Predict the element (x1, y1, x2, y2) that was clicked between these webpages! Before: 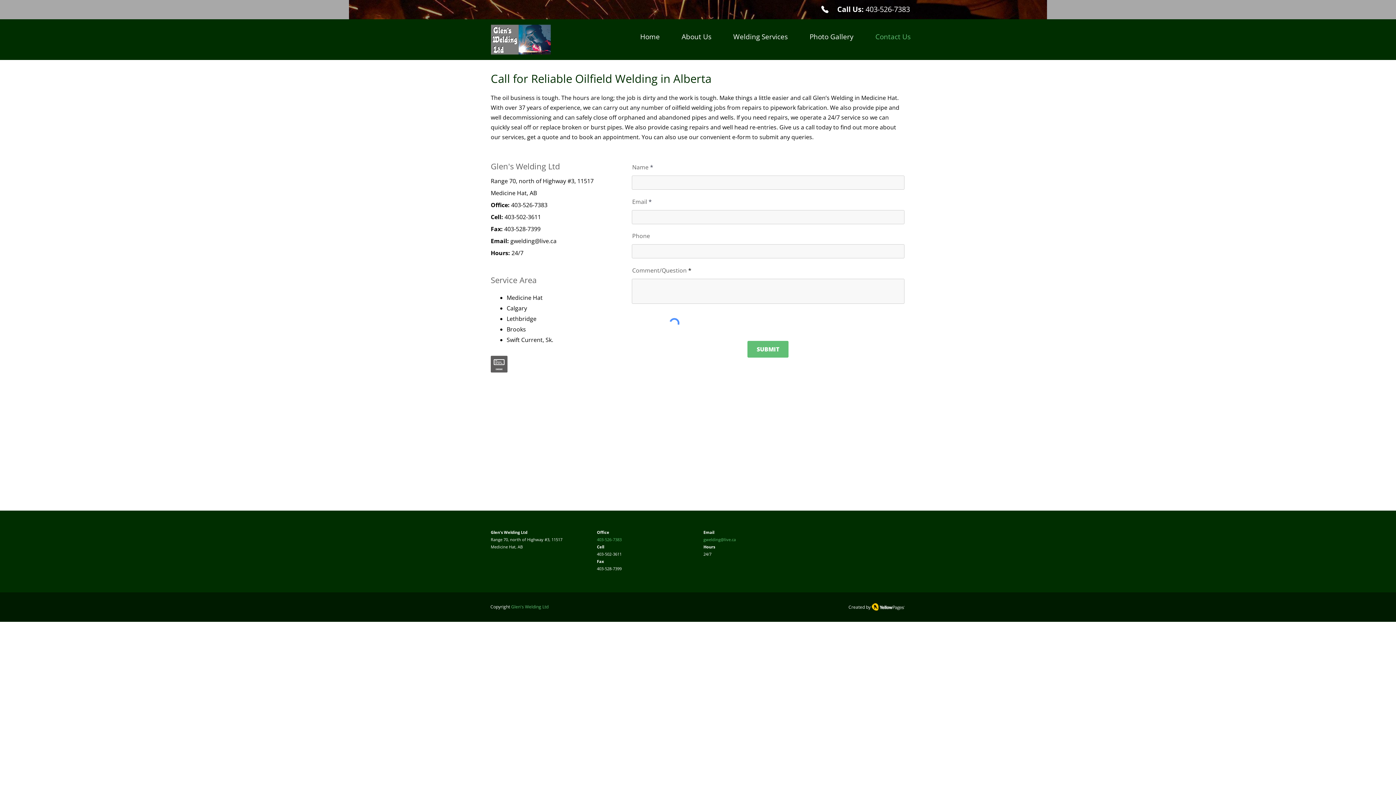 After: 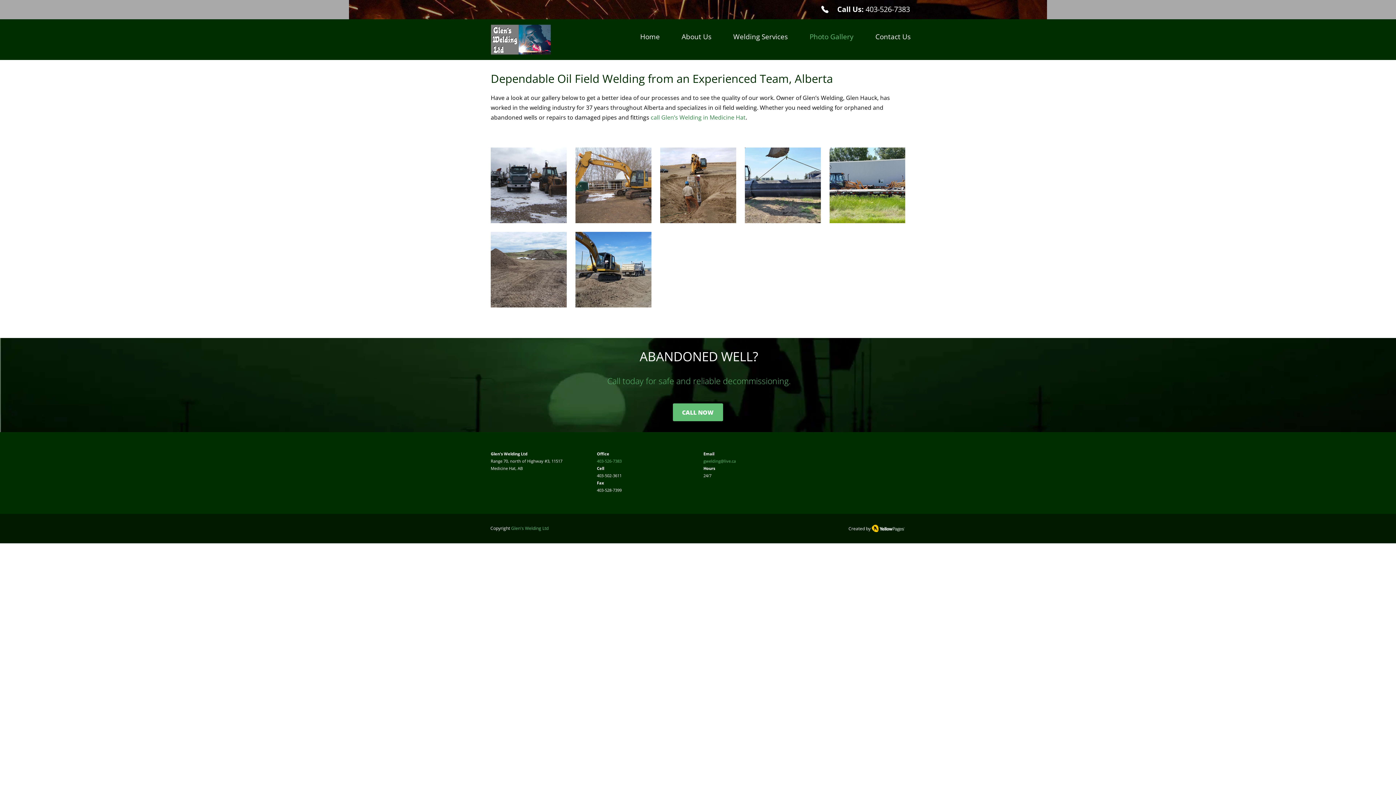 Action: label: Photo Gallery bbox: (798, 33, 864, 45)